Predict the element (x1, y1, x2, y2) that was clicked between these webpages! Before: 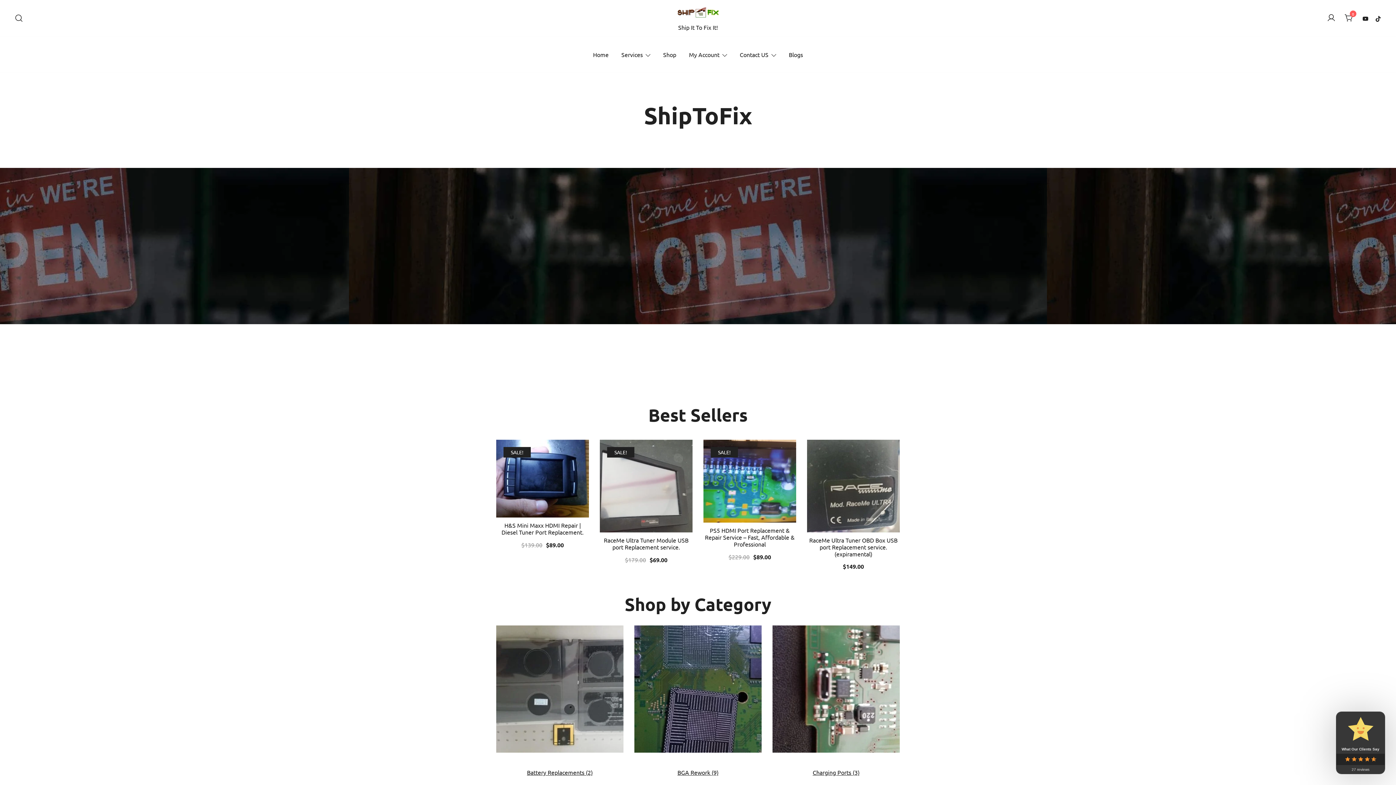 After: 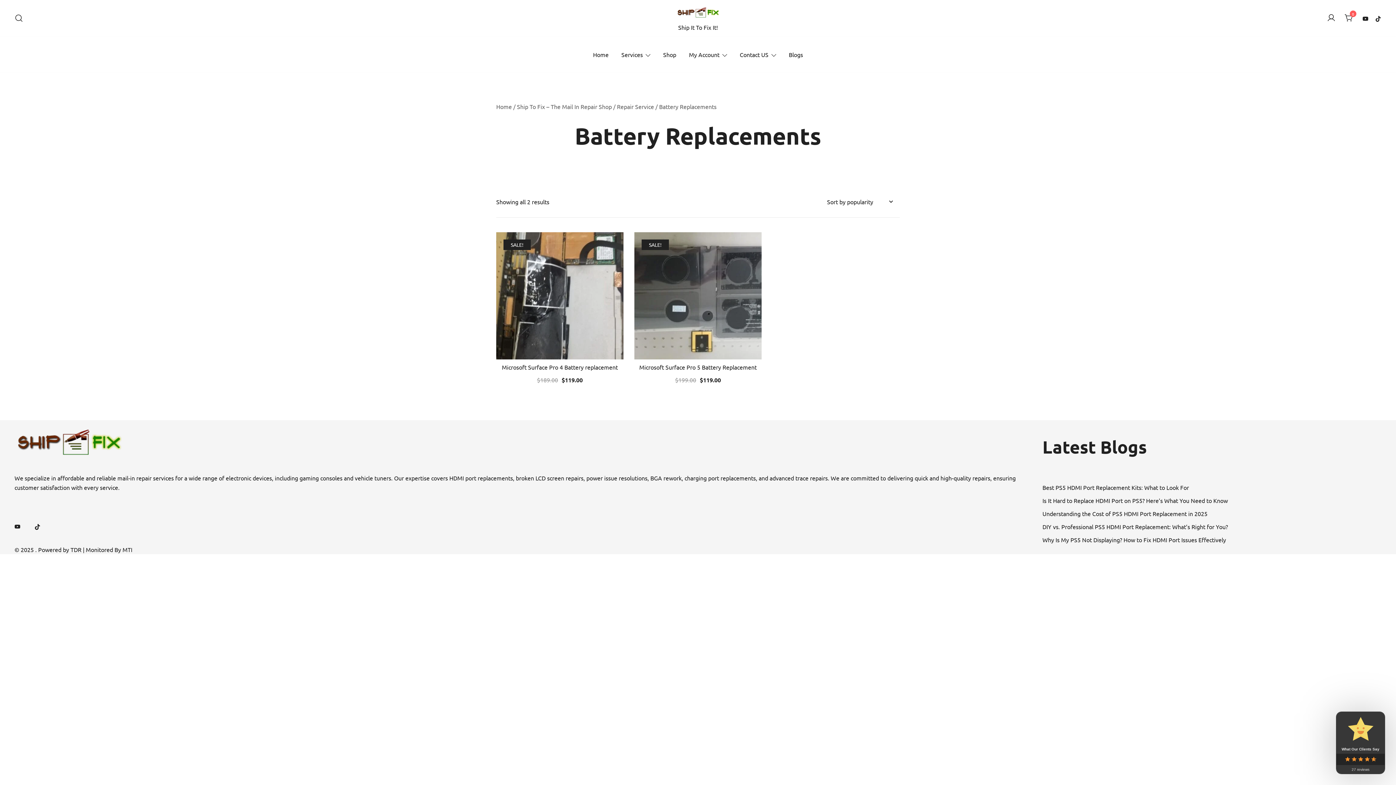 Action: bbox: (496, 625, 623, 776) label: Visit product category Battery Replacements